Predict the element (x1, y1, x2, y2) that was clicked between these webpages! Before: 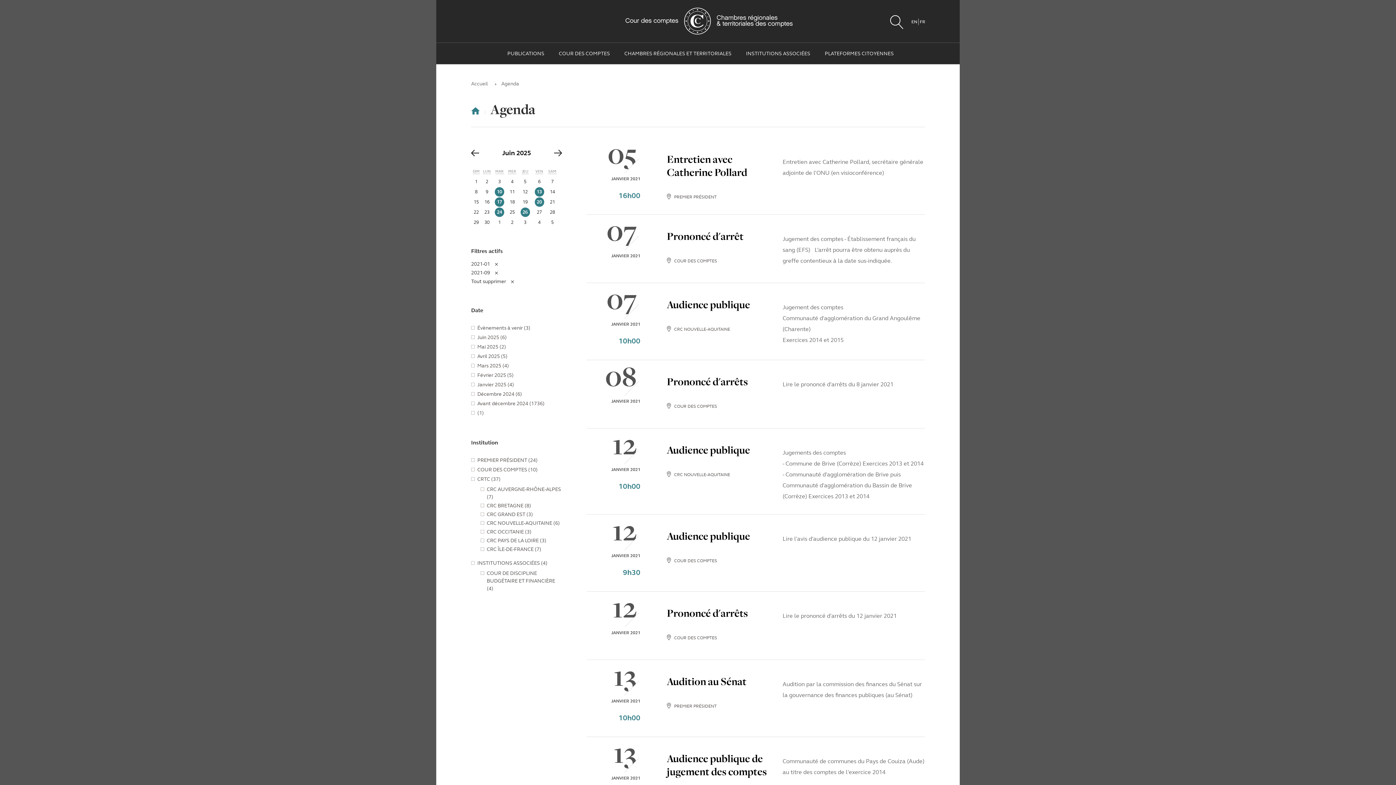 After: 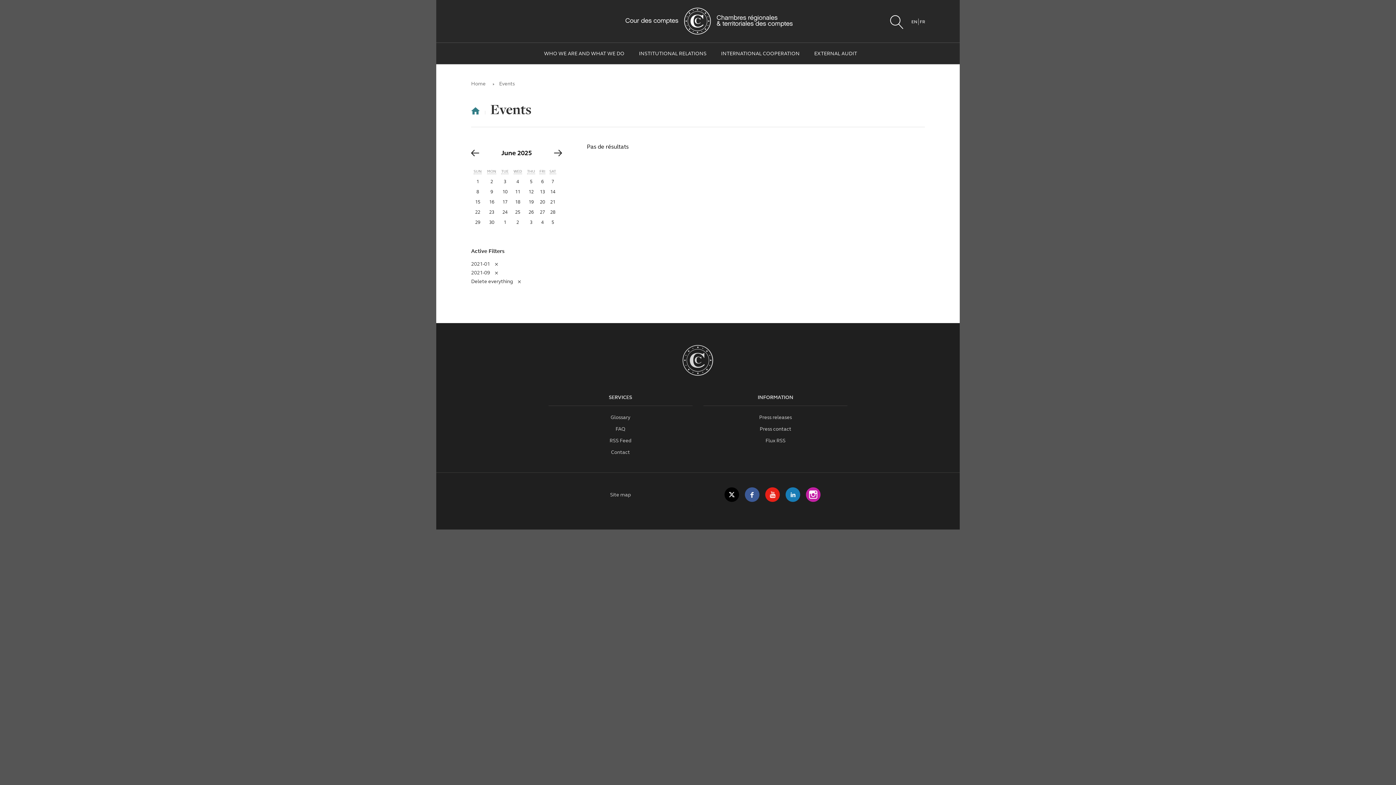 Action: label: Anglais version bbox: (911, 18, 917, 24)